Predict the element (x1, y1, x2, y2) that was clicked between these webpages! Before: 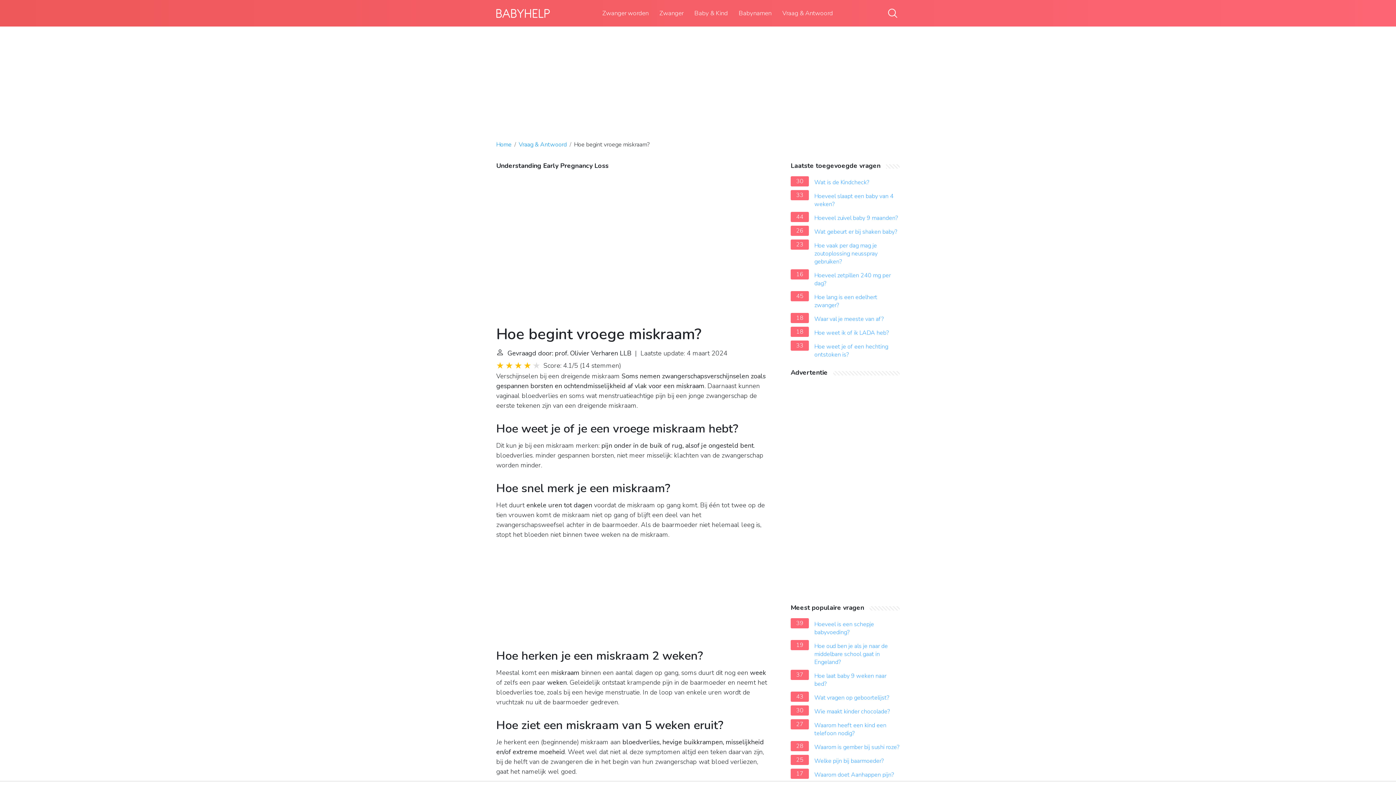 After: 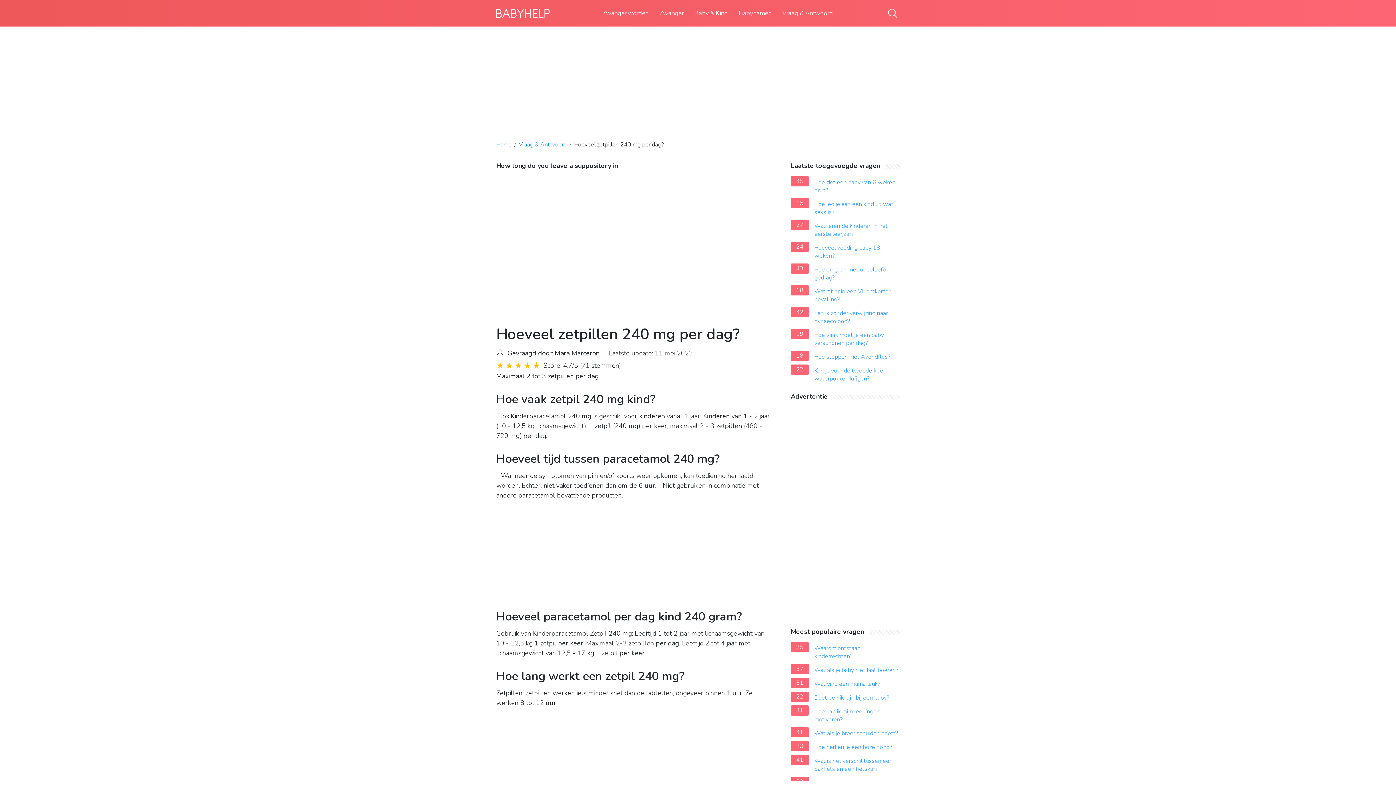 Action: bbox: (814, 271, 900, 287) label: Hoeveel zetpillen 240 mg per dag?